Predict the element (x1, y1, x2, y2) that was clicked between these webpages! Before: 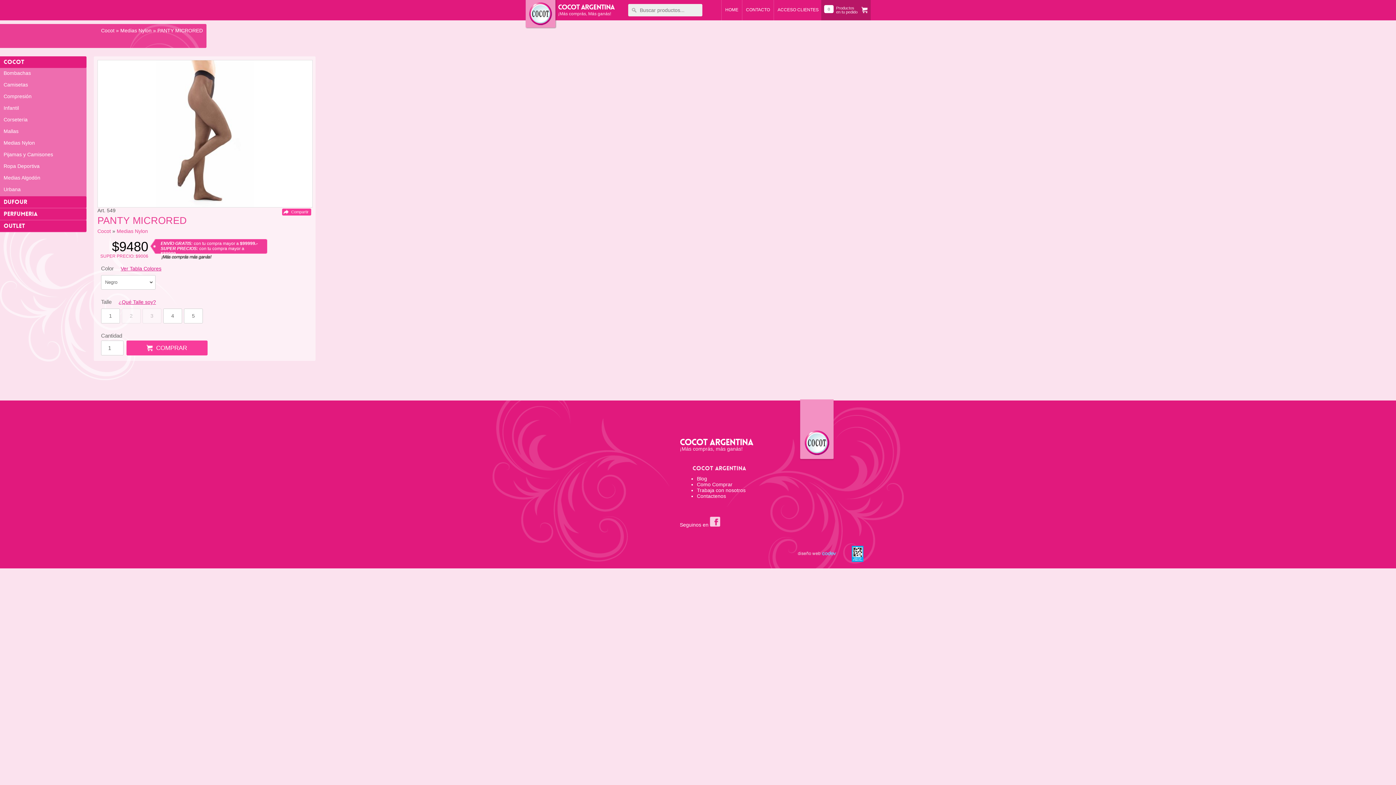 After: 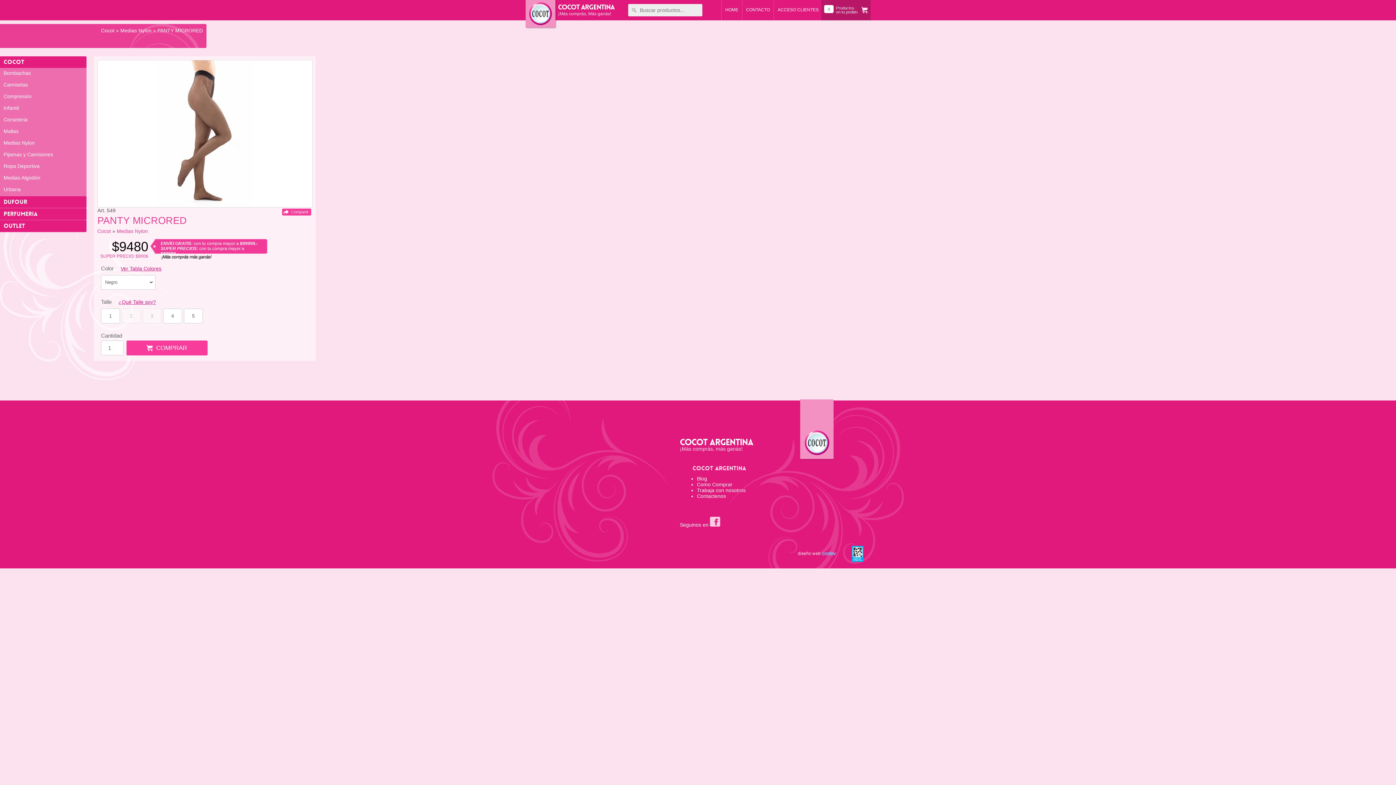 Action: label: COCOT bbox: (0, 56, 86, 68)